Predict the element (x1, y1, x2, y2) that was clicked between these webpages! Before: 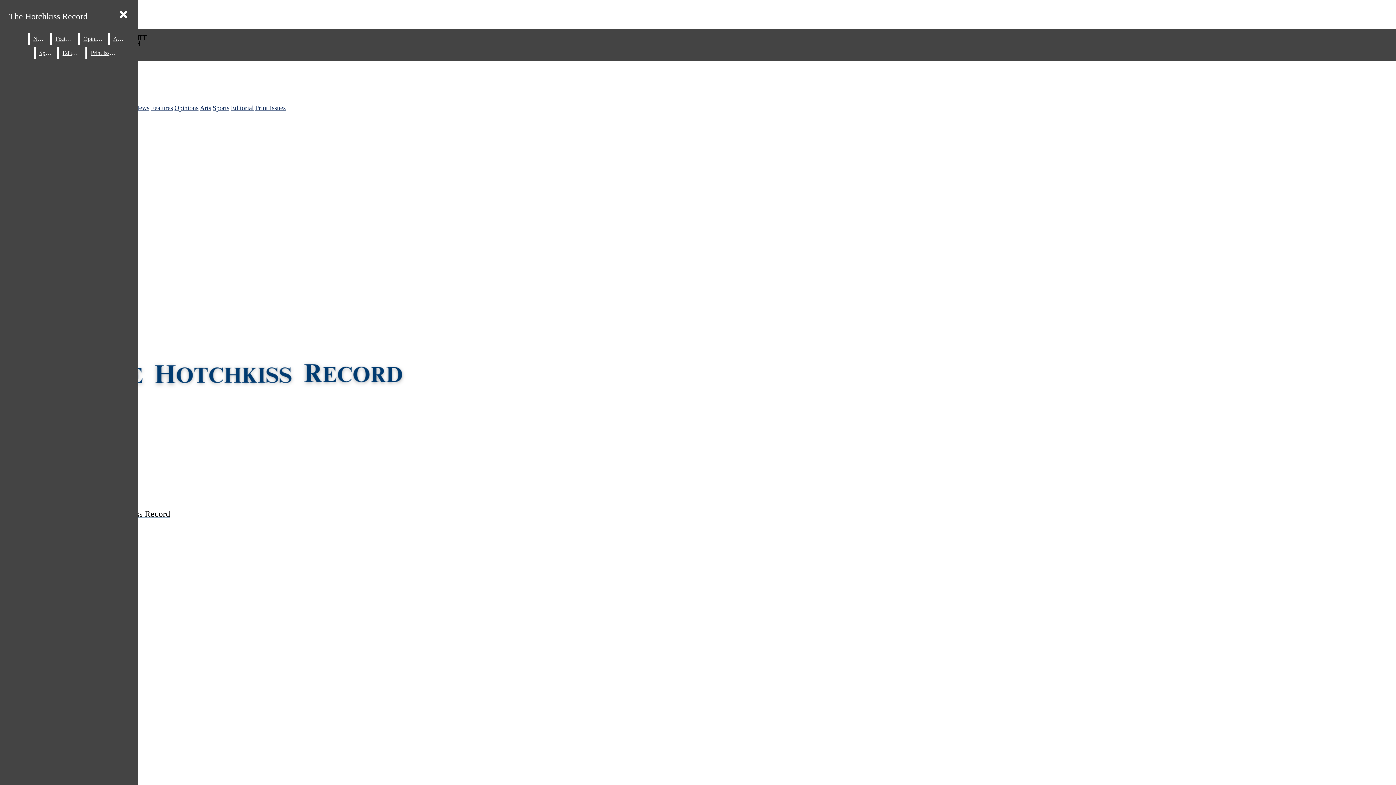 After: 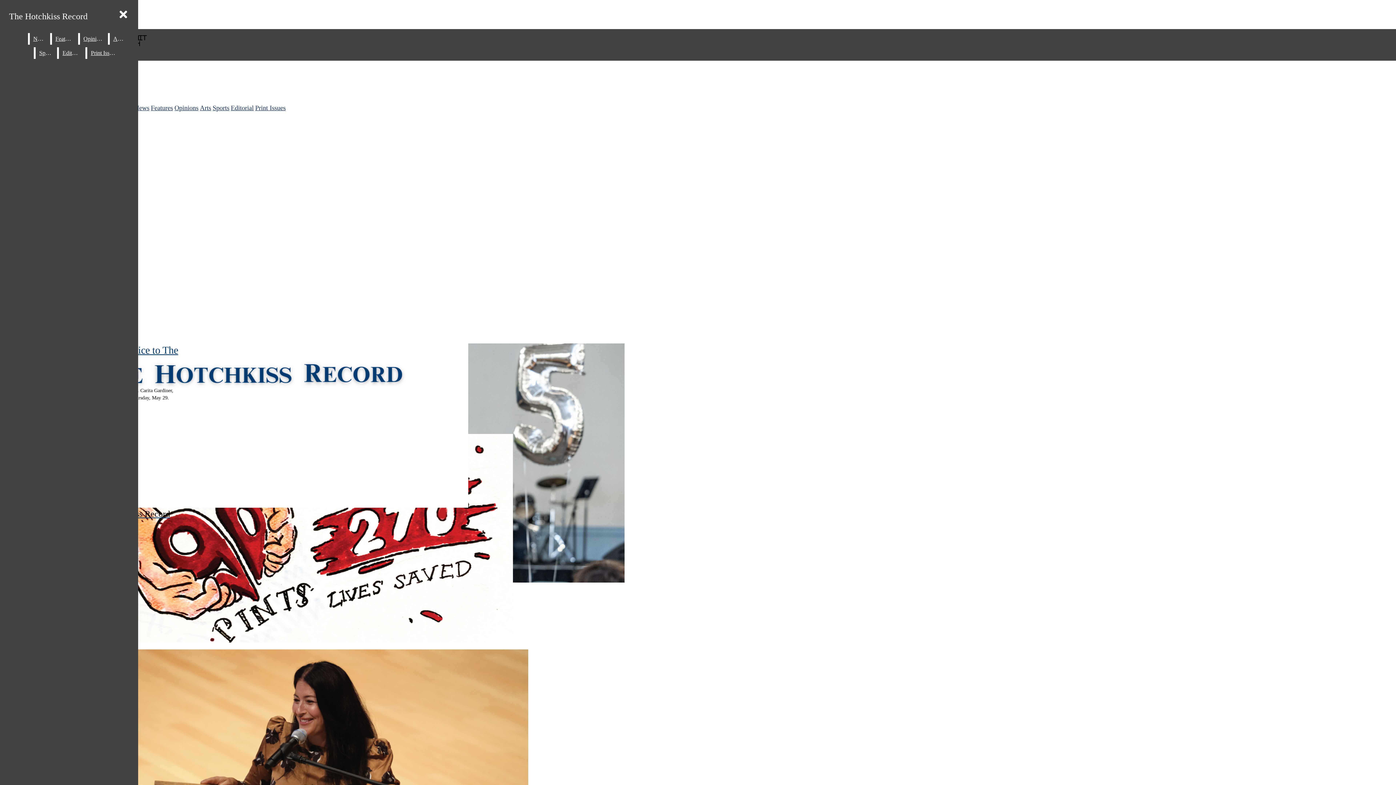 Action: label: News bbox: (134, 104, 149, 111)